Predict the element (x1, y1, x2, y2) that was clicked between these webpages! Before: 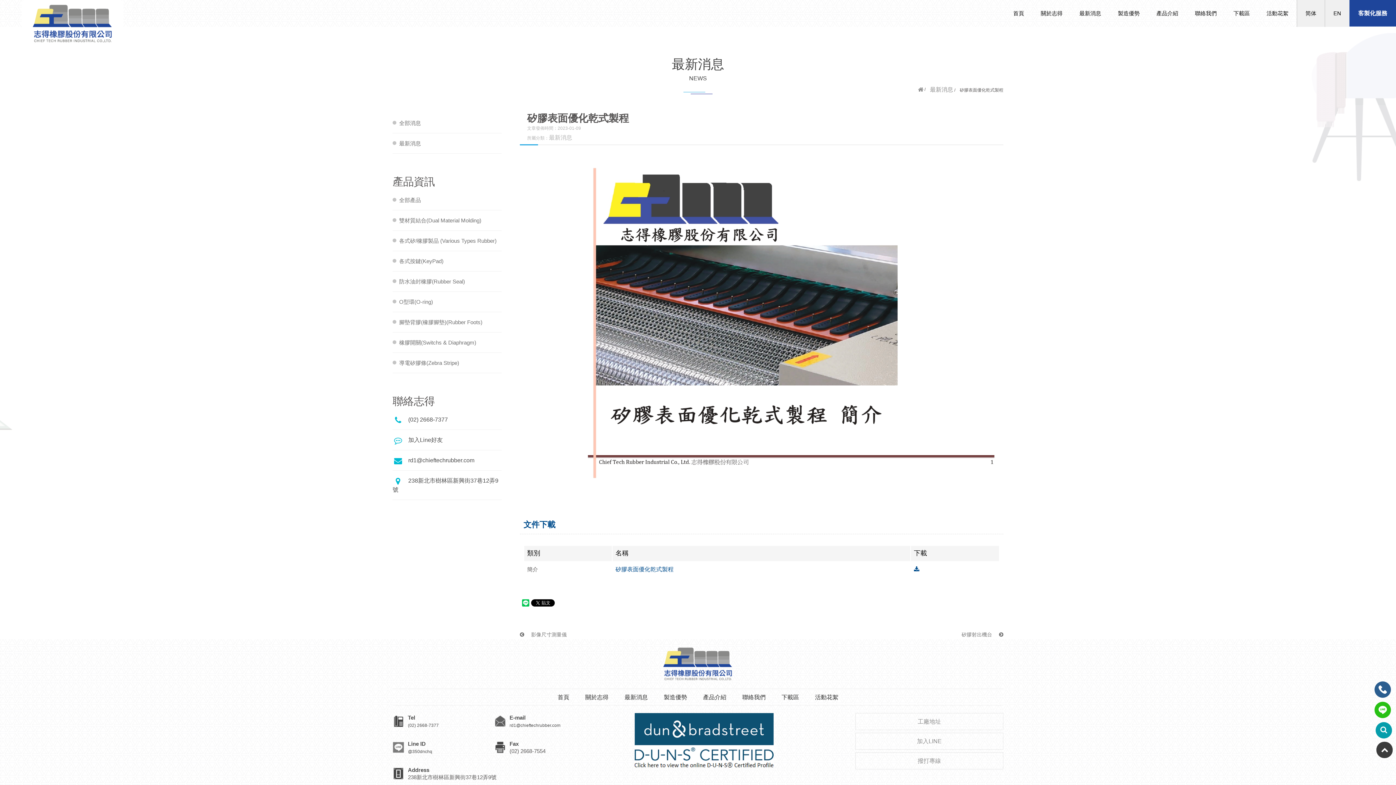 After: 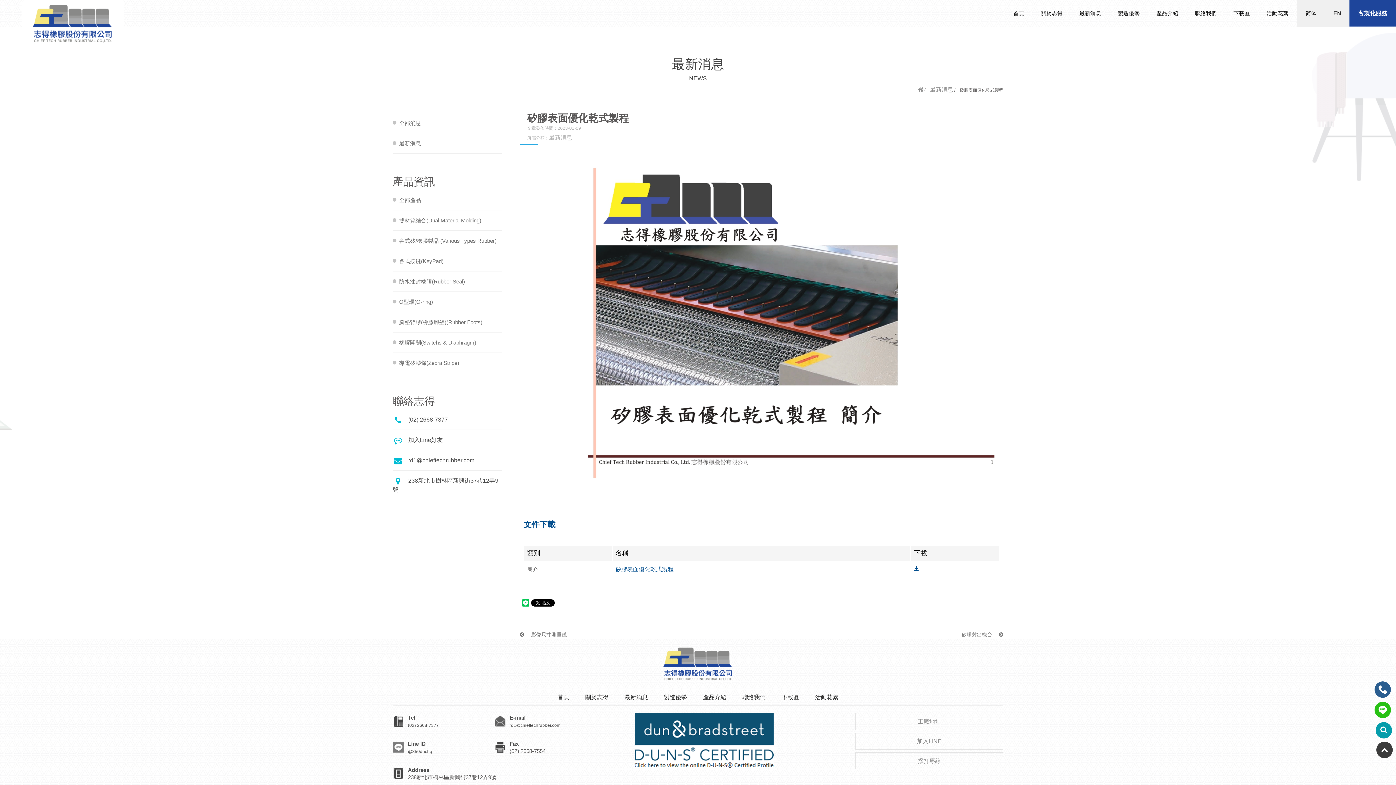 Action: bbox: (615, 566, 673, 572) label: 矽膠表面優化乾式製程